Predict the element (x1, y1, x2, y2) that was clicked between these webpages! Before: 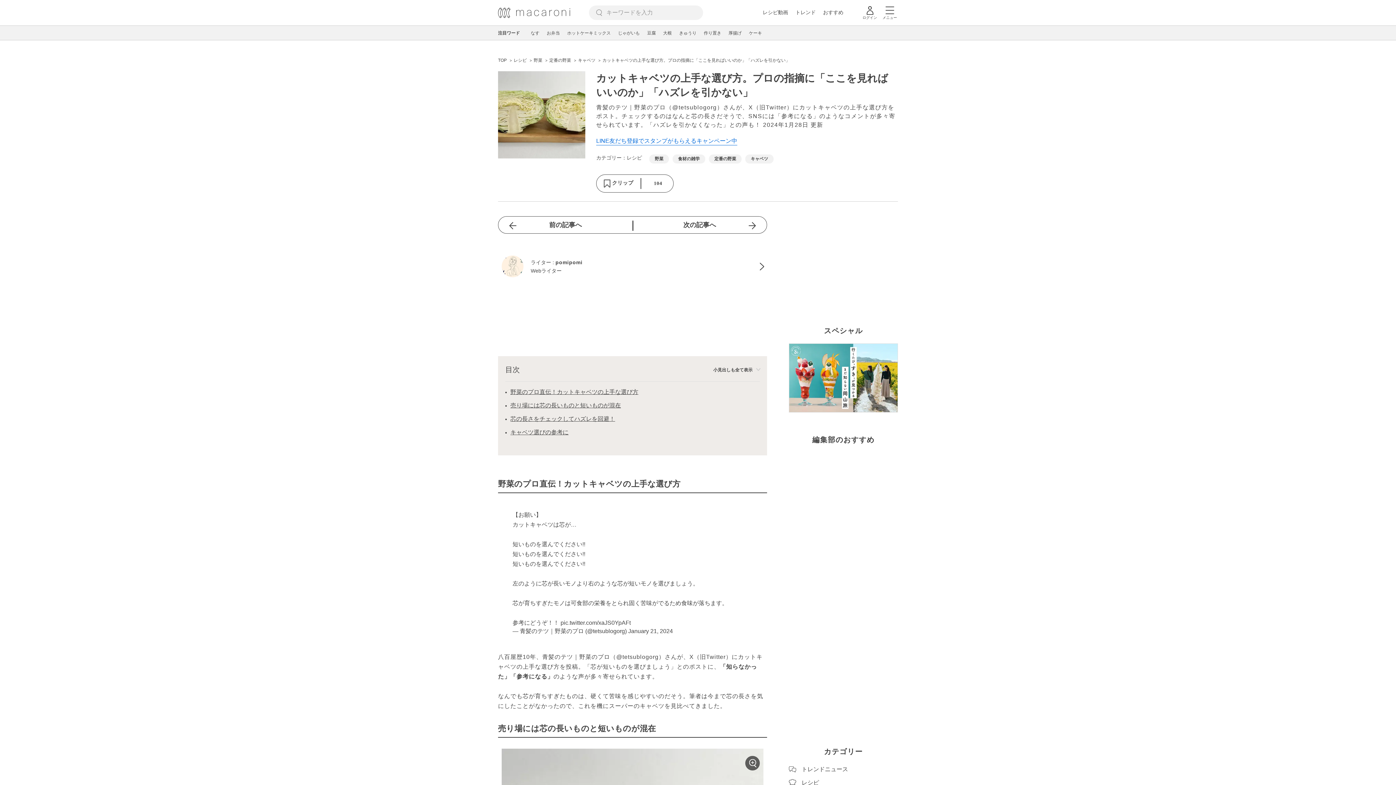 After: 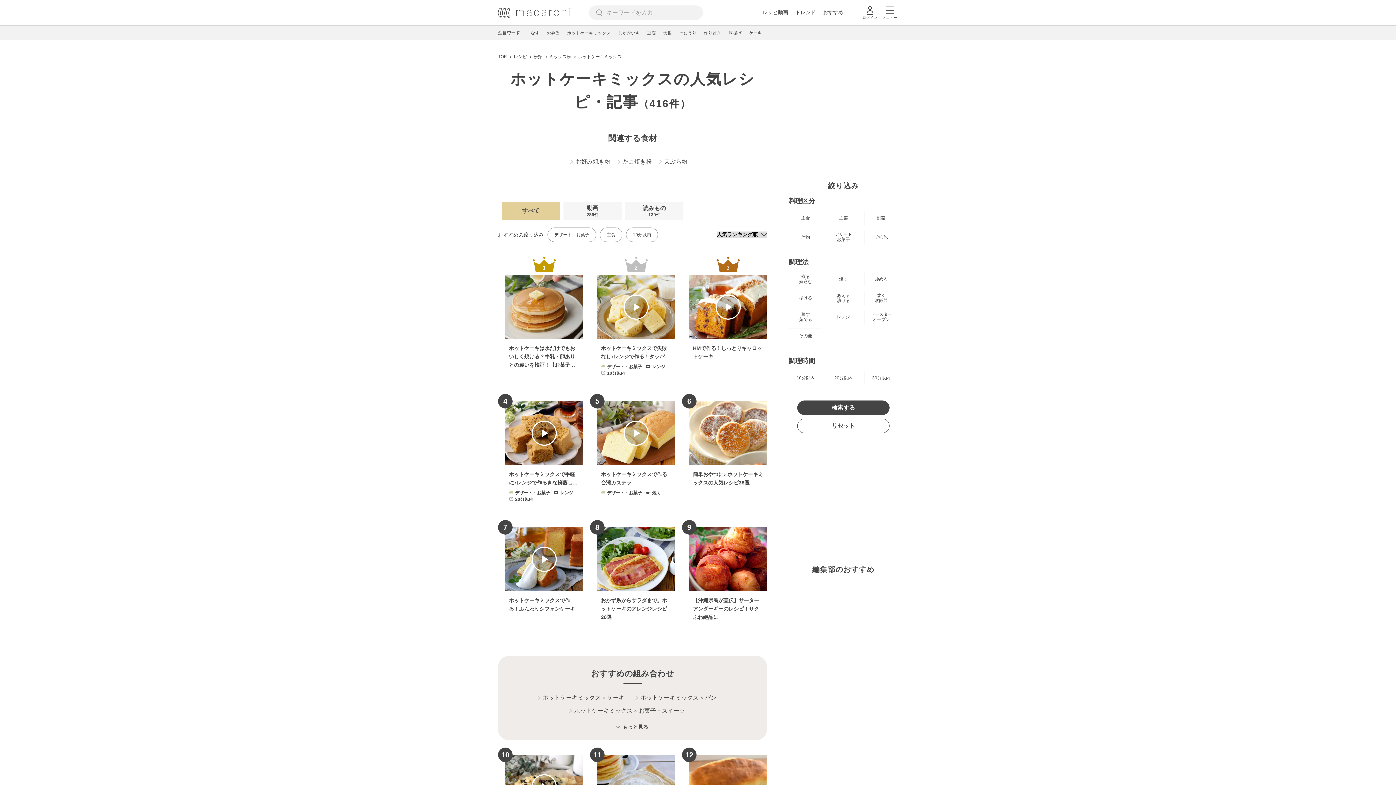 Action: bbox: (567, 30, 610, 35) label: ホットケーキミックス